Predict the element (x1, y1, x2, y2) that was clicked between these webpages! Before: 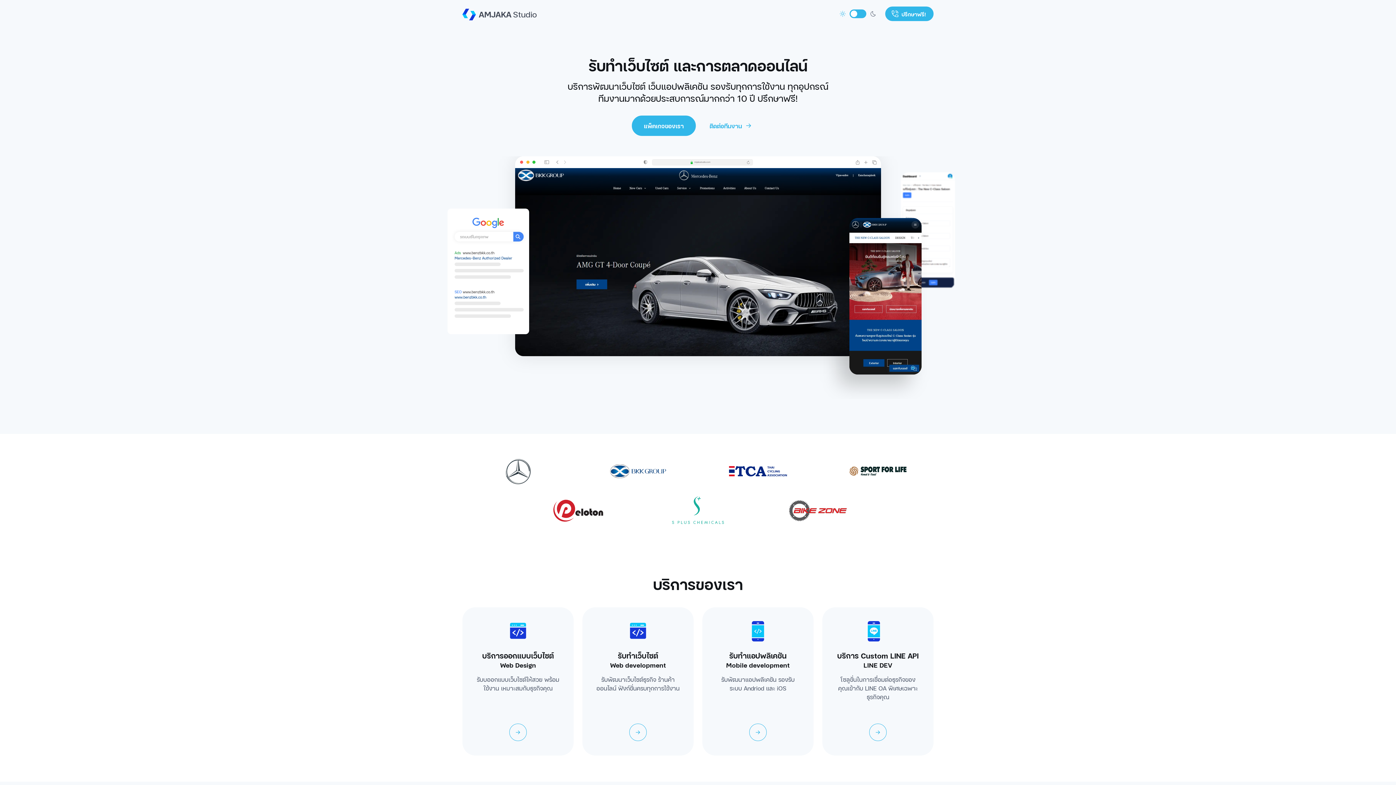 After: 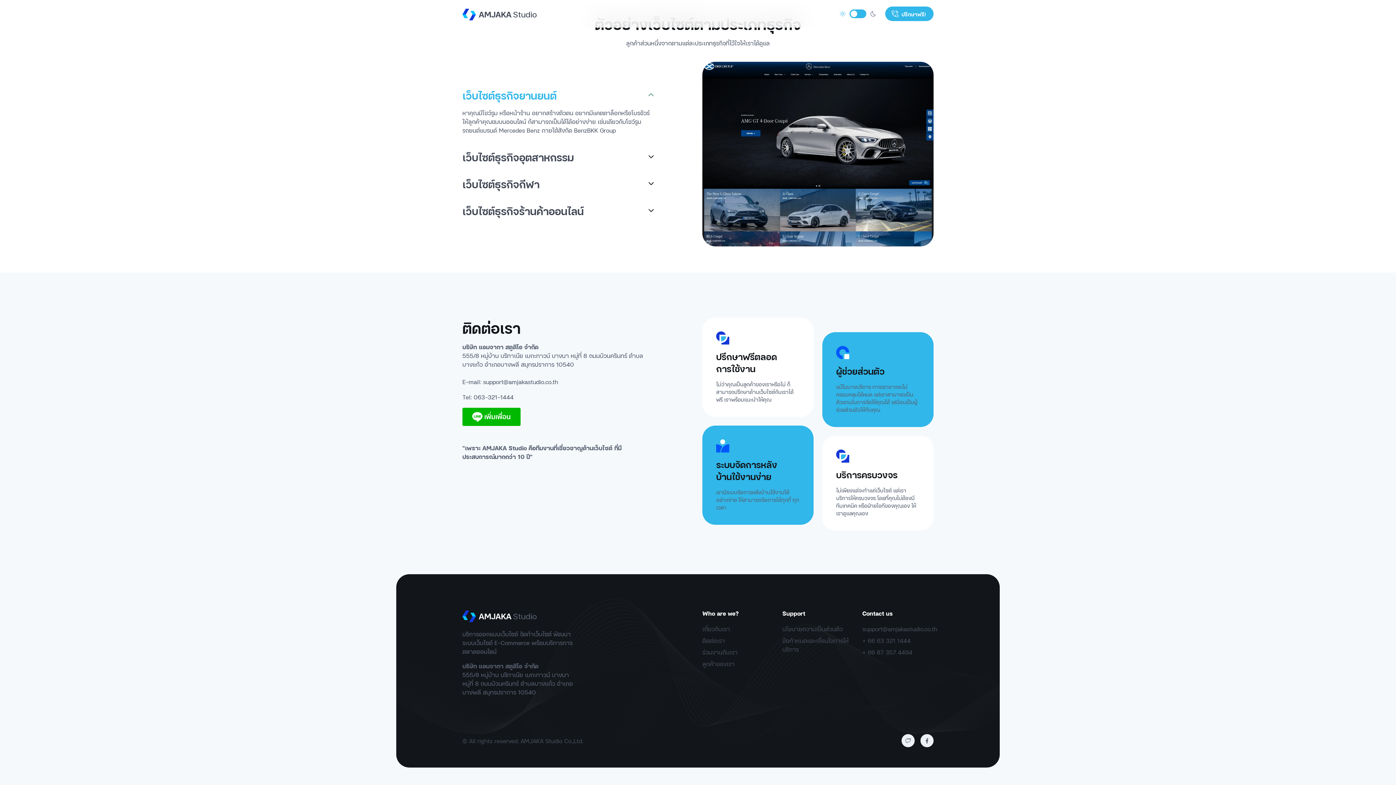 Action: label: ติดต่อทีมงาน bbox: (697, 115, 764, 136)